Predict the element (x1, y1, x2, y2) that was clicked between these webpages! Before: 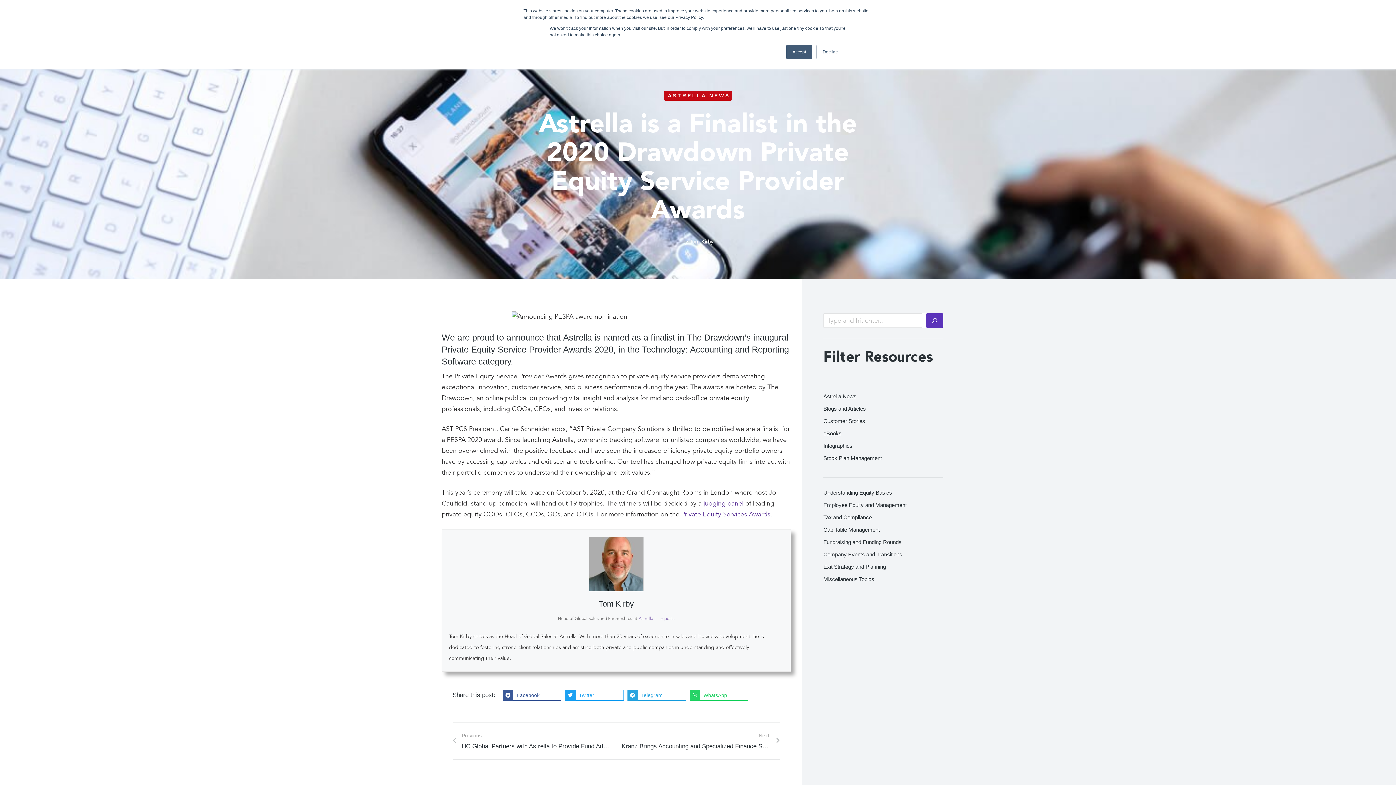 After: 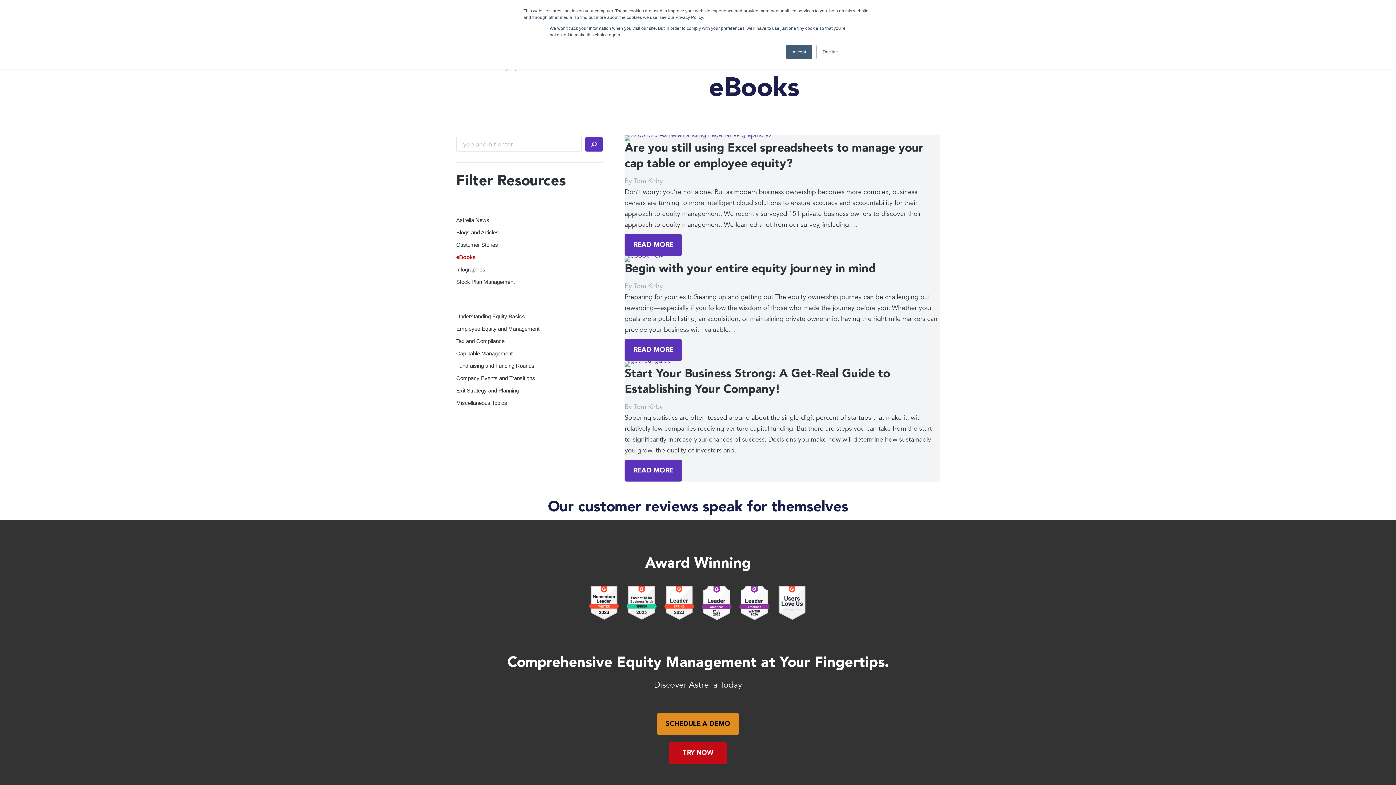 Action: bbox: (823, 429, 841, 438) label: eBooks